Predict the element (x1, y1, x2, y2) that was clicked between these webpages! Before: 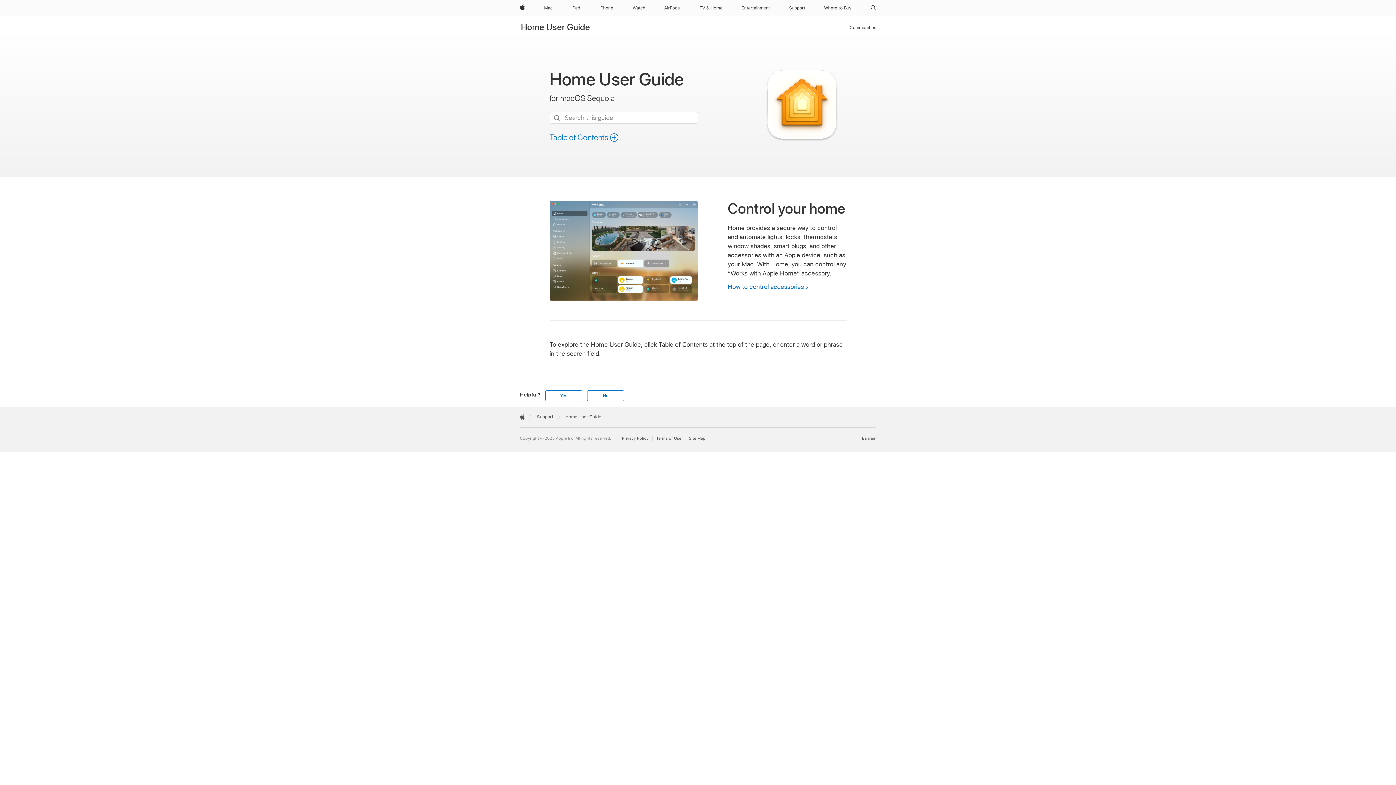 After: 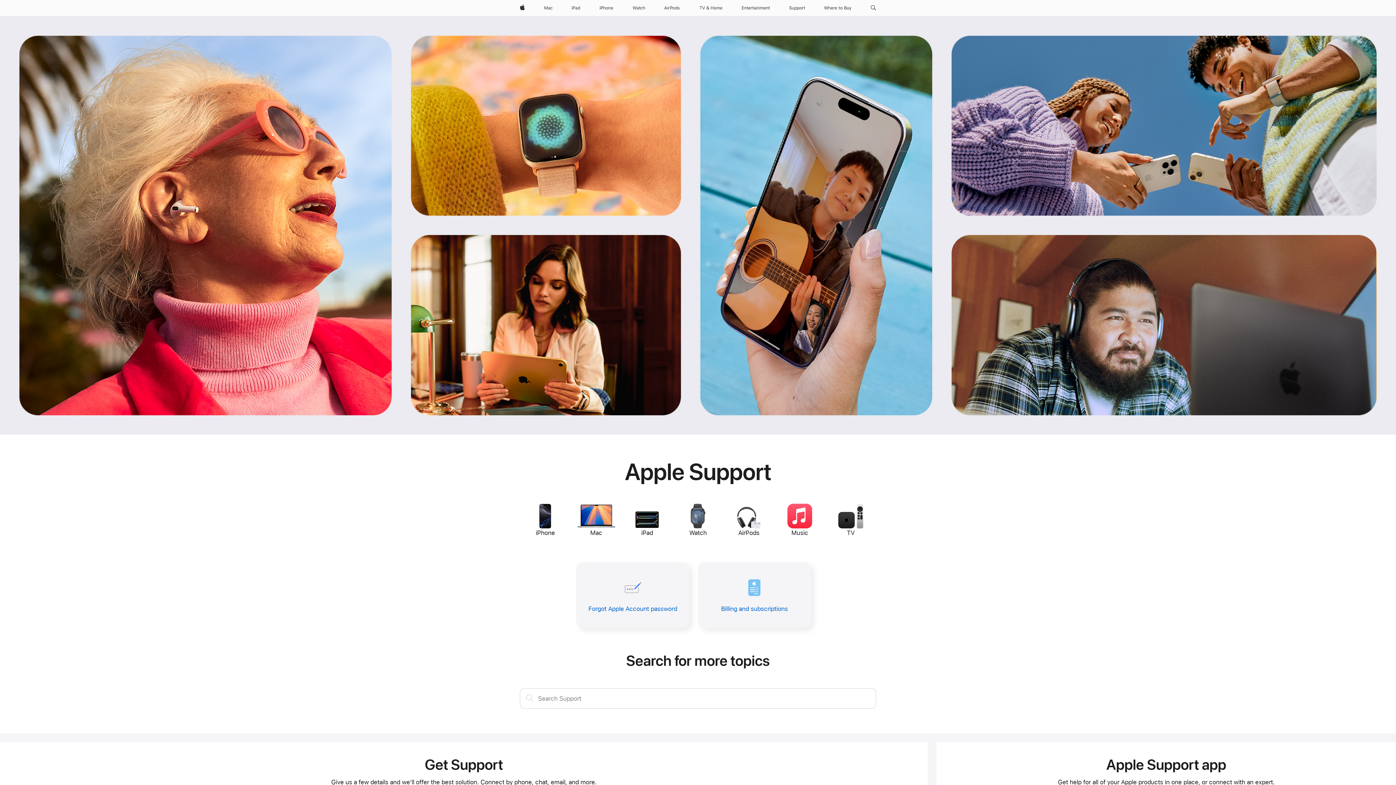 Action: label: Support bbox: (537, 414, 553, 419)